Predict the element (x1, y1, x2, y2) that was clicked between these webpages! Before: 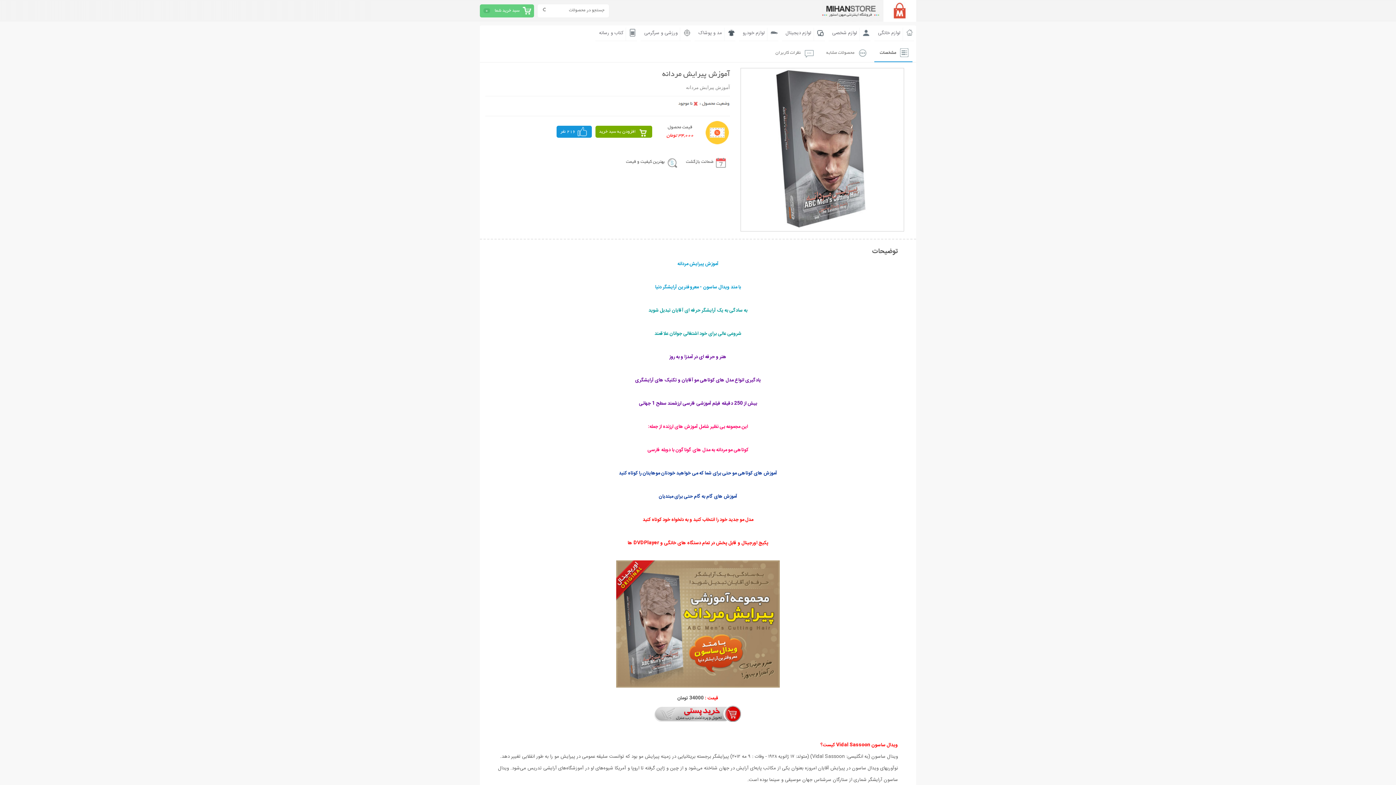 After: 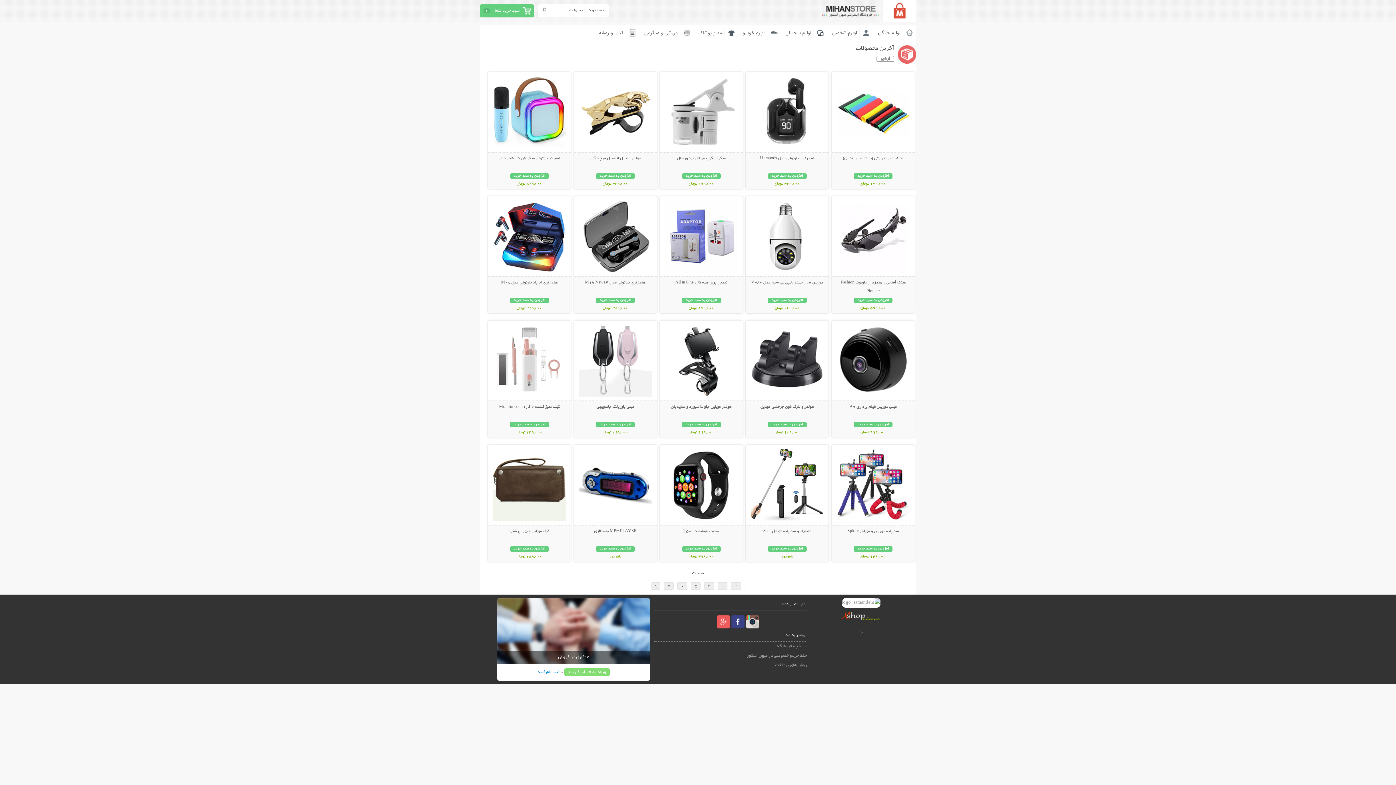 Action: bbox: (785, 29, 811, 37) label: لوازم دیجیتال